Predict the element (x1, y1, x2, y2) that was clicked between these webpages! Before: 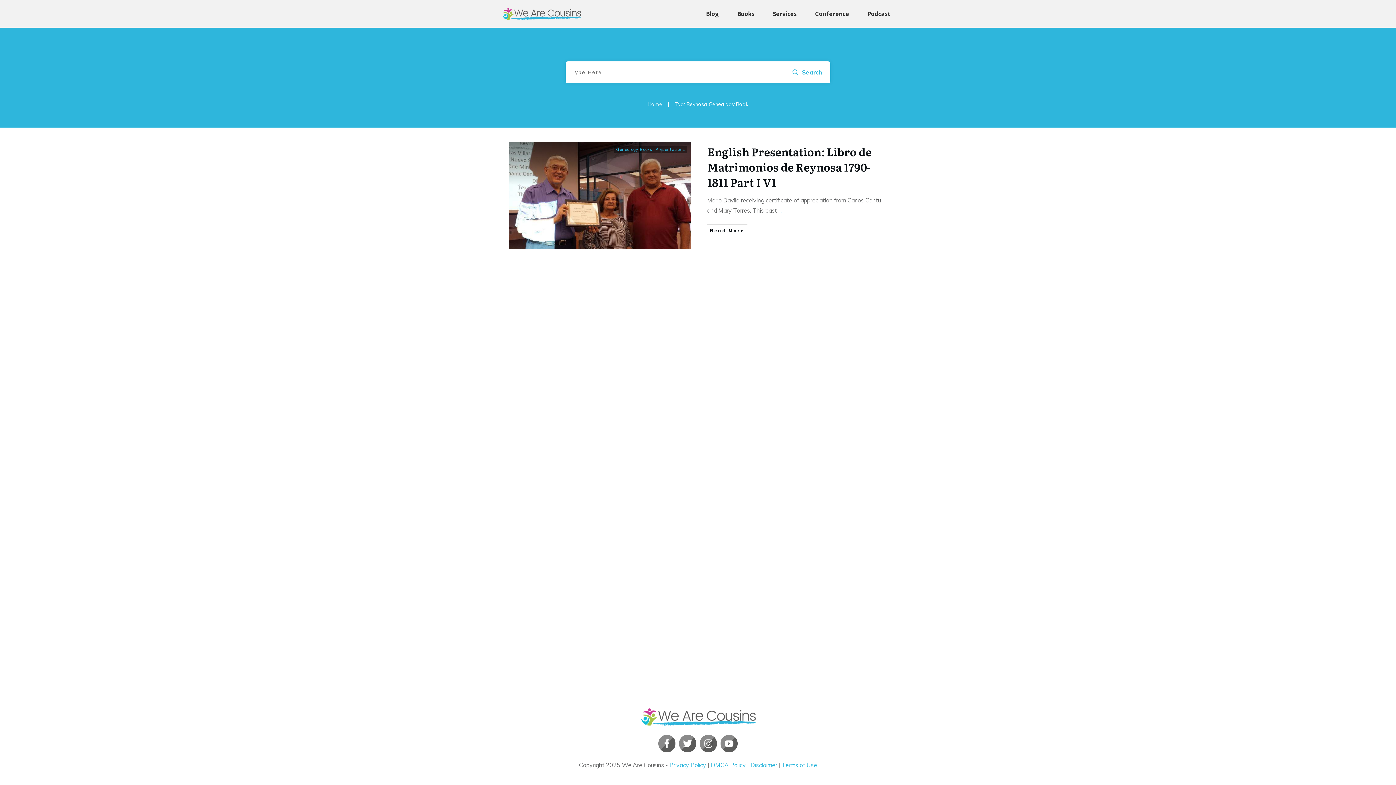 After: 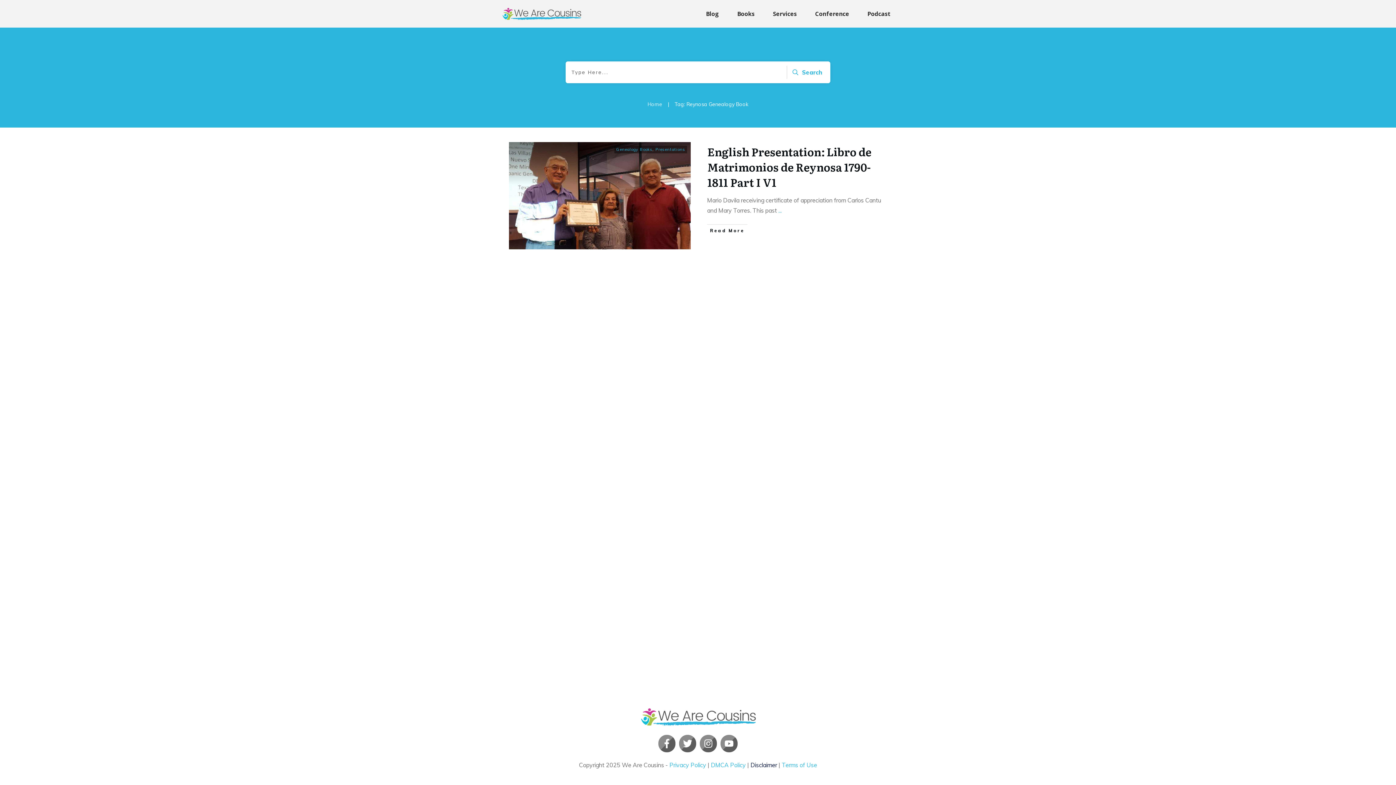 Action: label: Disclaimer bbox: (750, 761, 777, 769)